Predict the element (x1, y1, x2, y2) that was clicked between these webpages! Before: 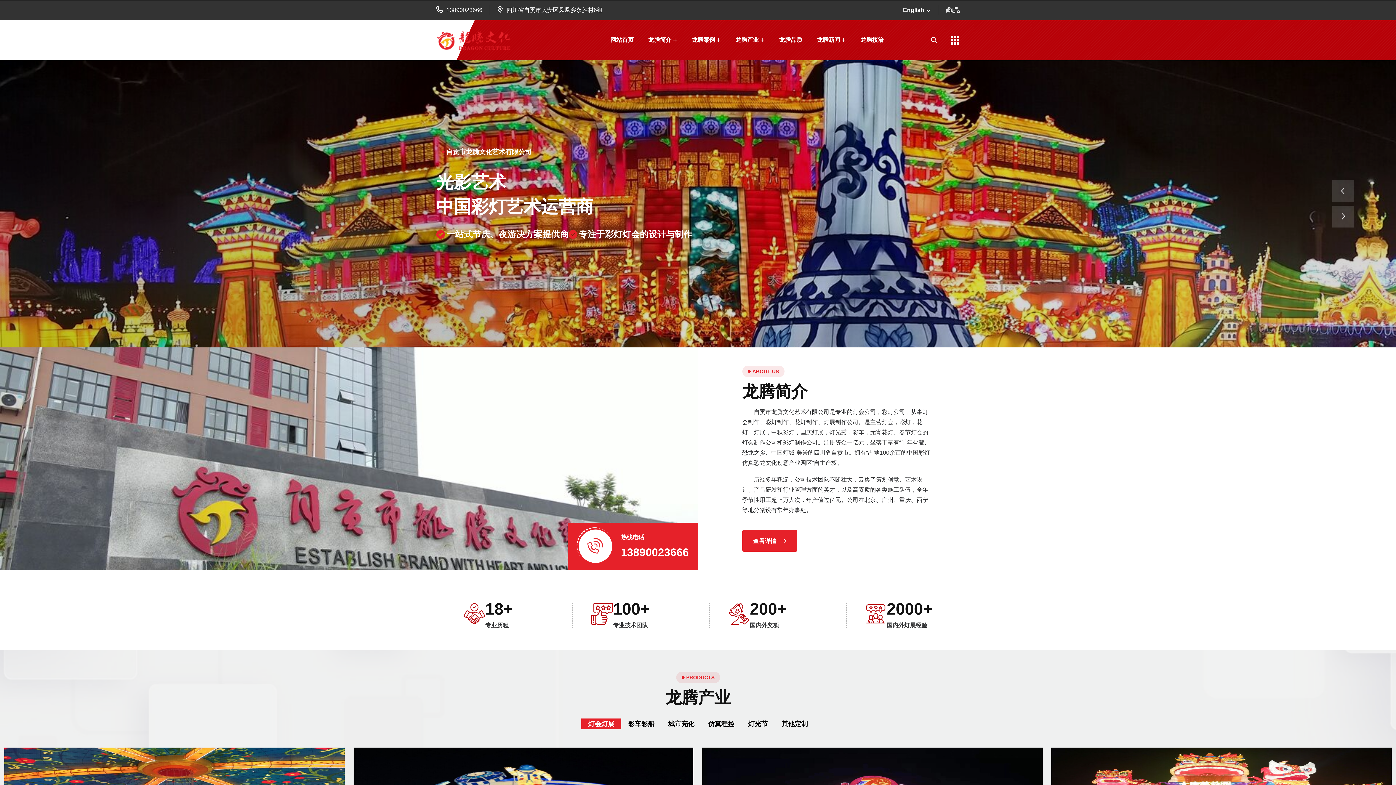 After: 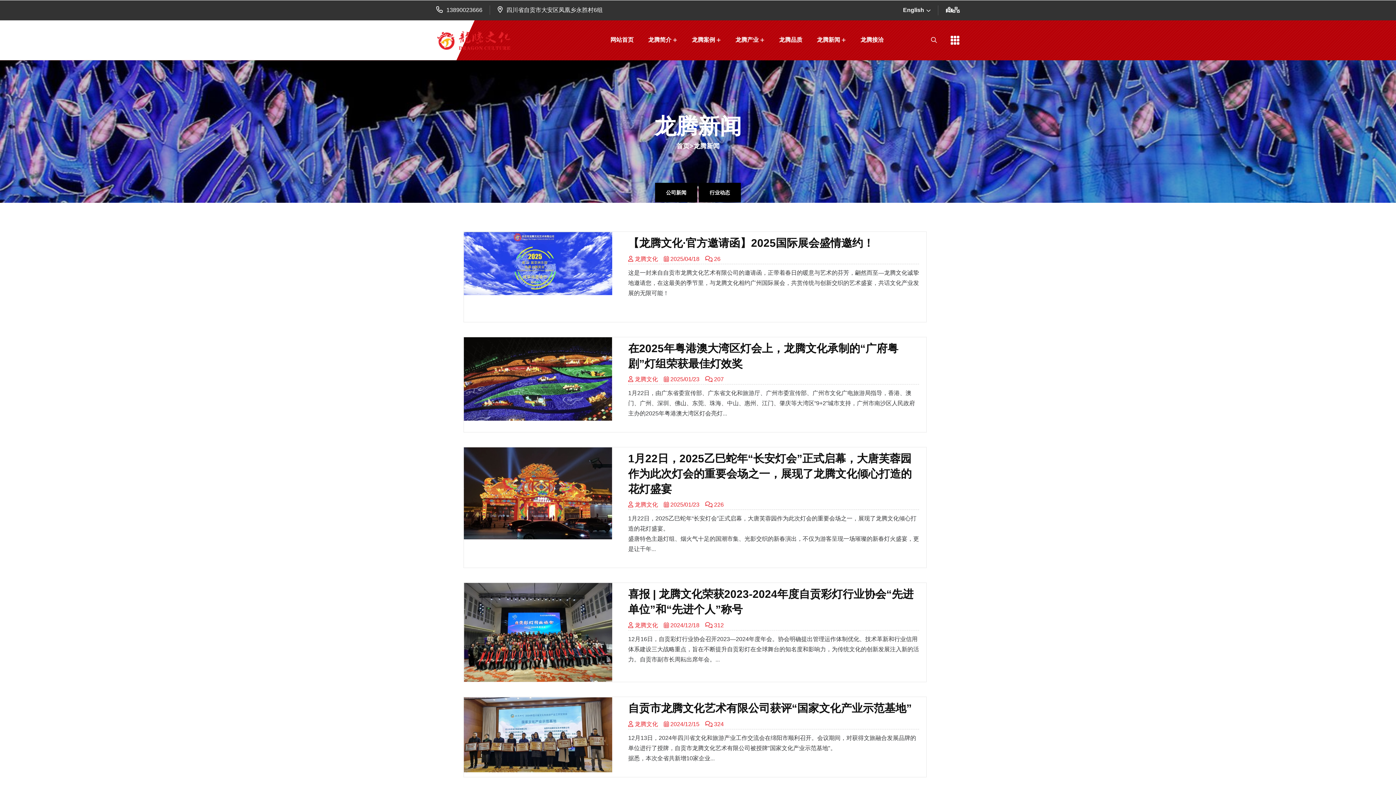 Action: bbox: (817, 20, 846, 60) label: 龙腾新闻